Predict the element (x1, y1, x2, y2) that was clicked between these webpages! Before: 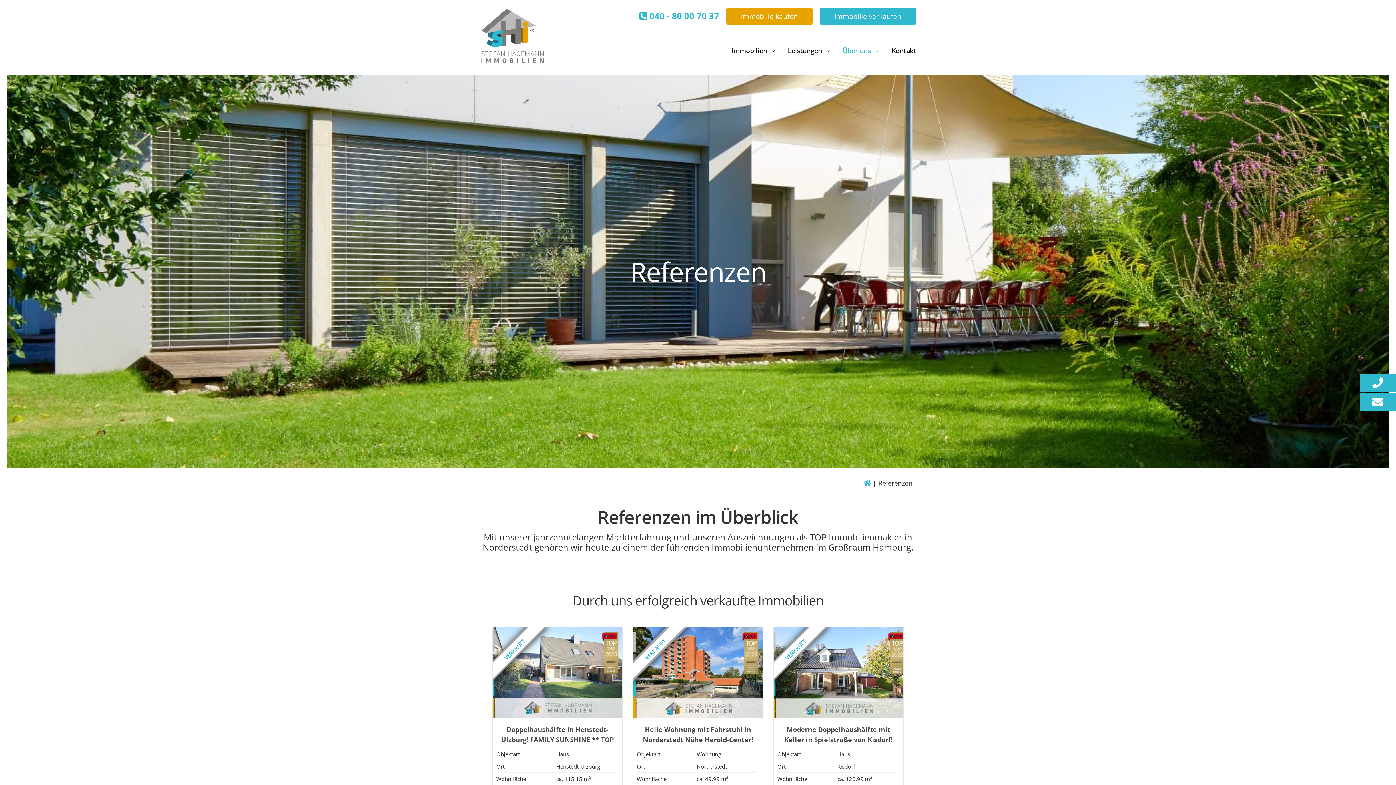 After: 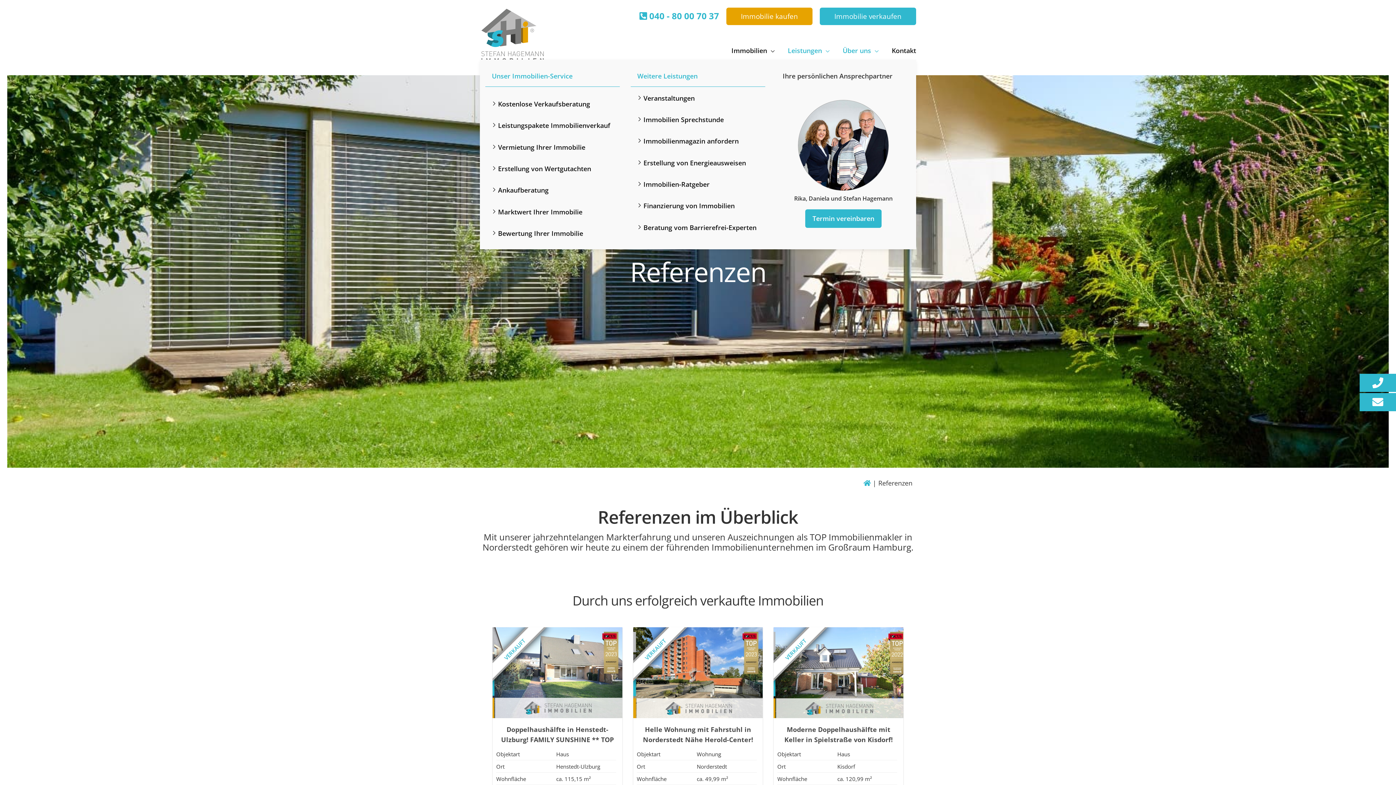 Action: label: Leistungen bbox: (781, 41, 836, 59)